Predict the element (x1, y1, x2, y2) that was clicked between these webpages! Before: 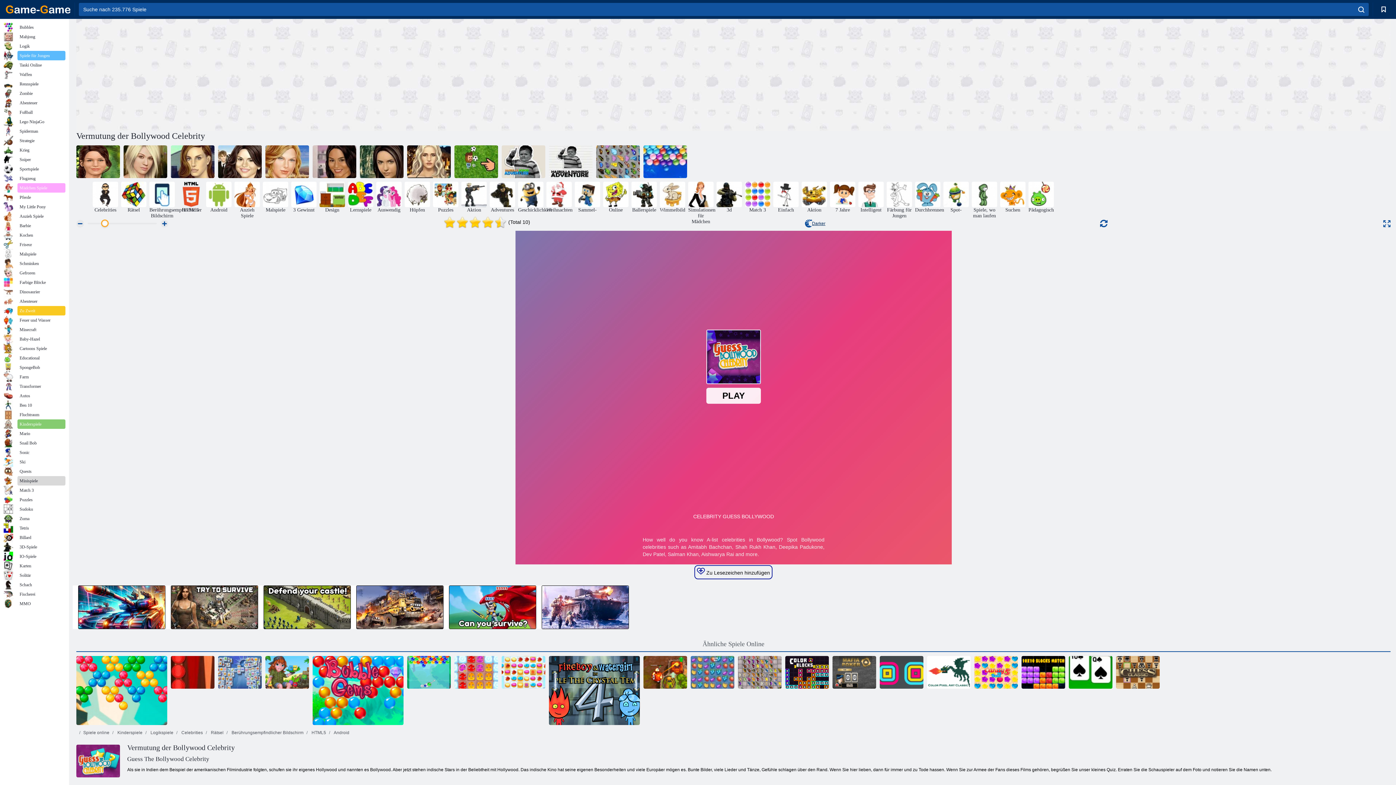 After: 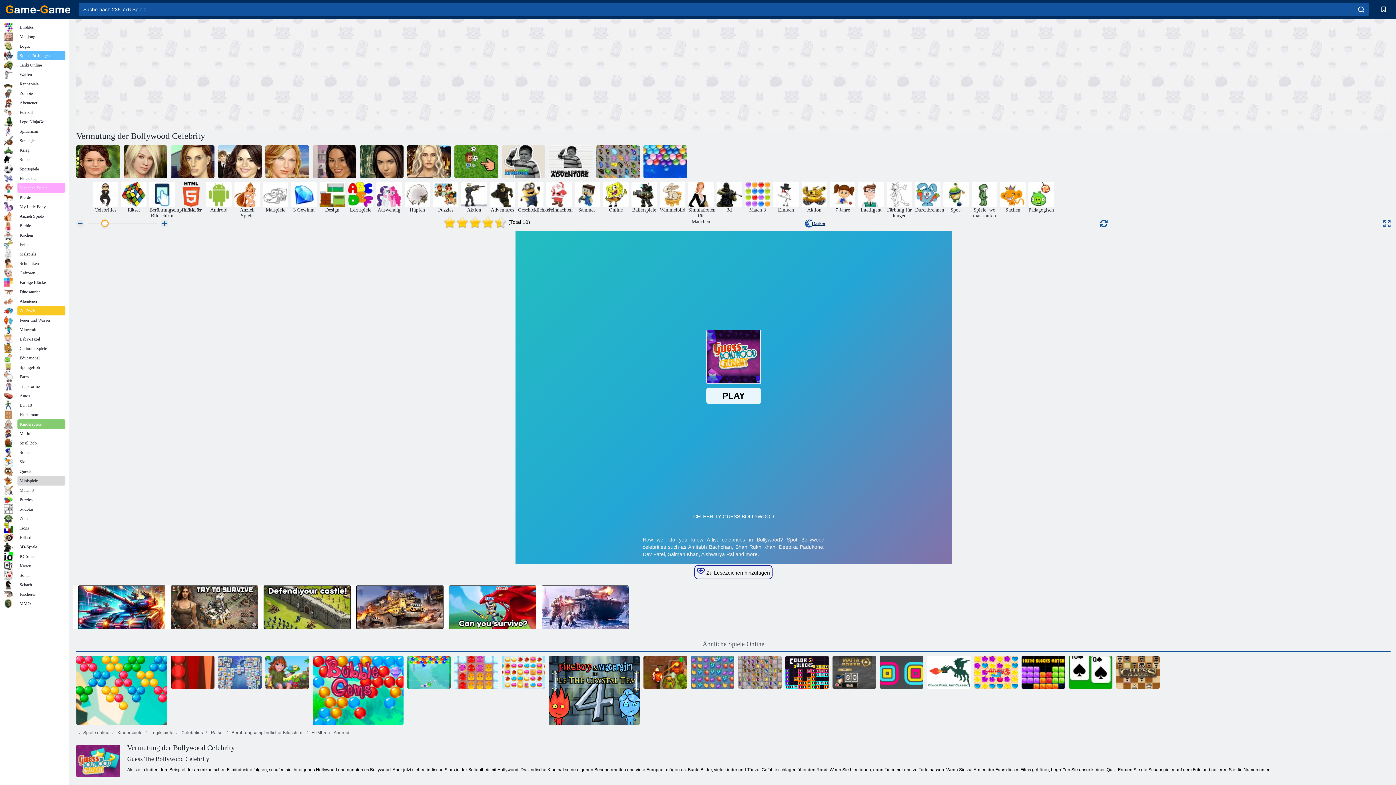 Action: bbox: (542, 586, 628, 629)